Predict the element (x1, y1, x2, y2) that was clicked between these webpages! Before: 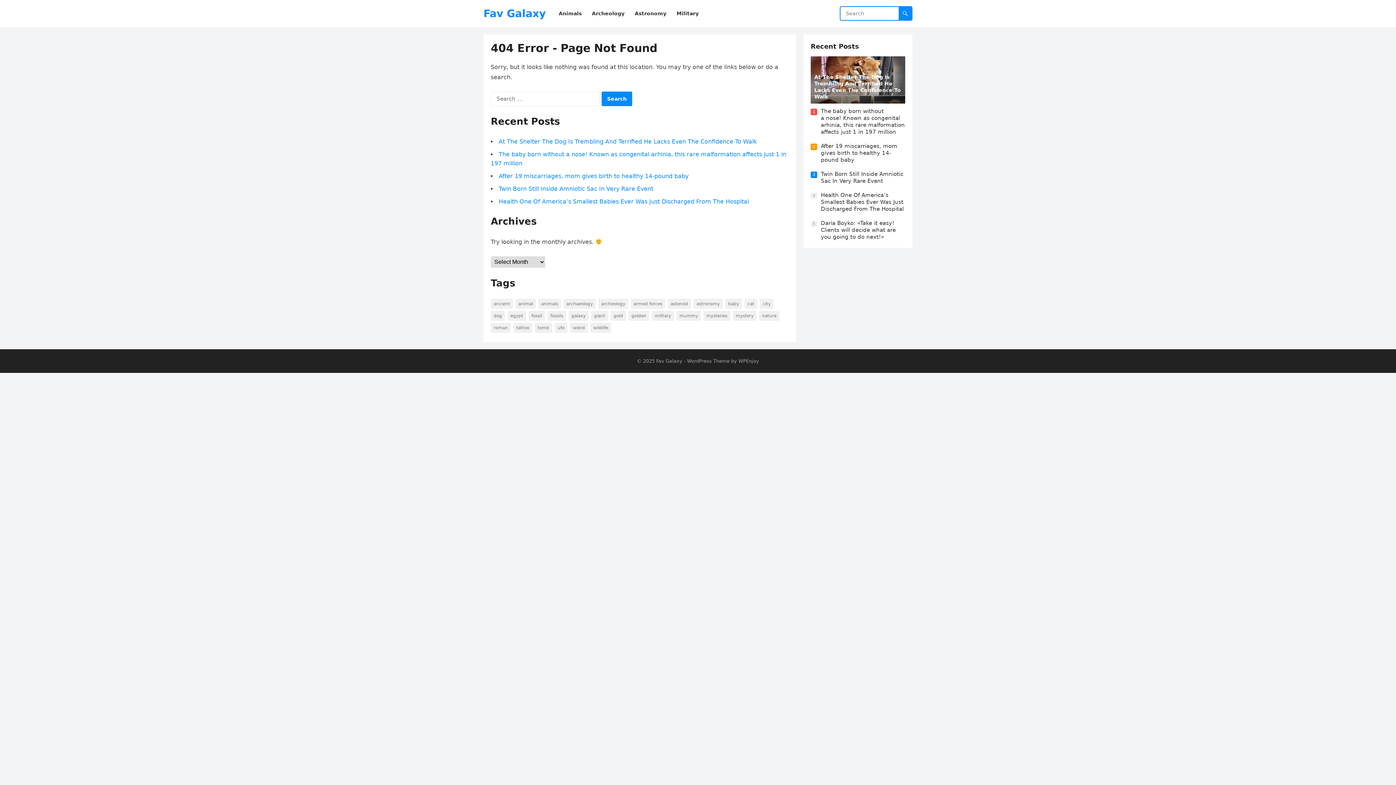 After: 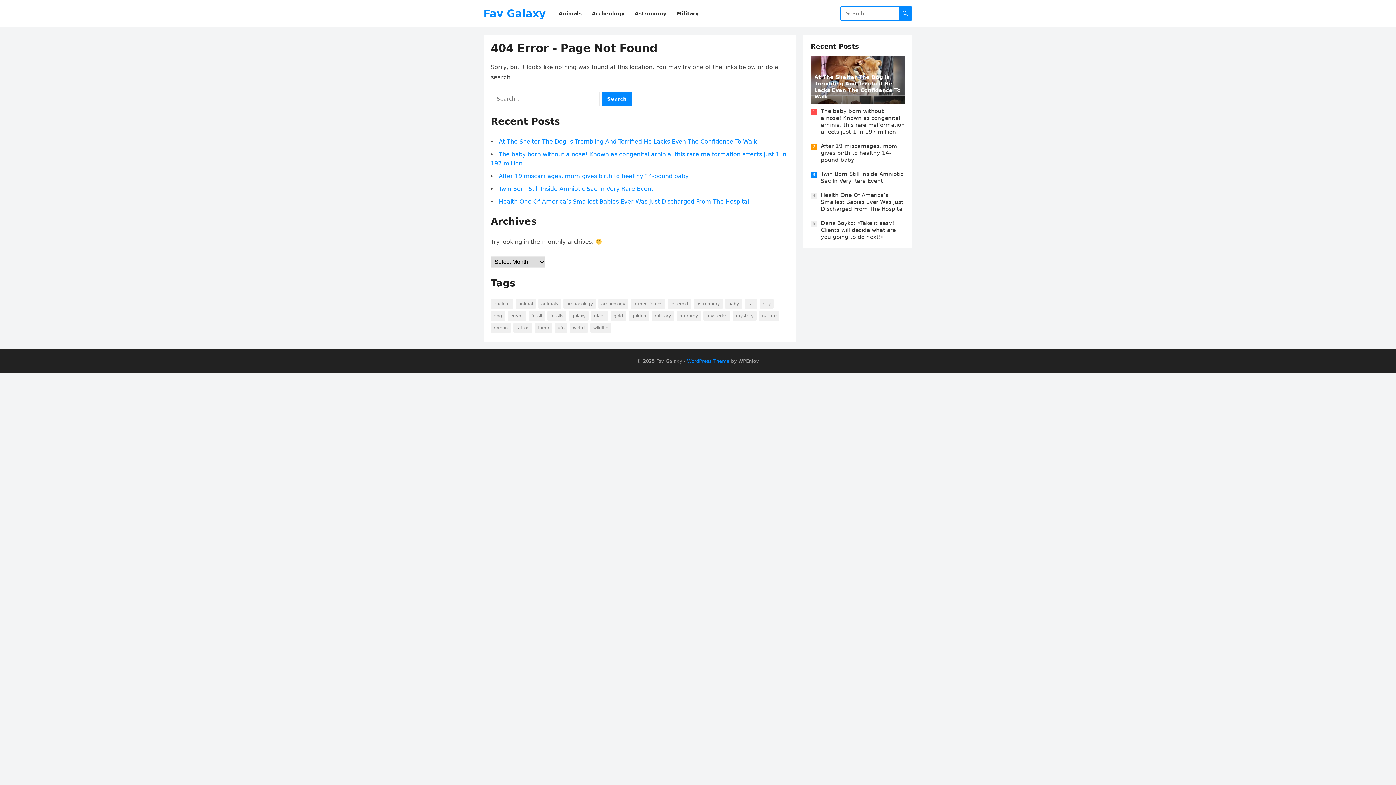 Action: bbox: (687, 358, 729, 364) label: WordPress Theme